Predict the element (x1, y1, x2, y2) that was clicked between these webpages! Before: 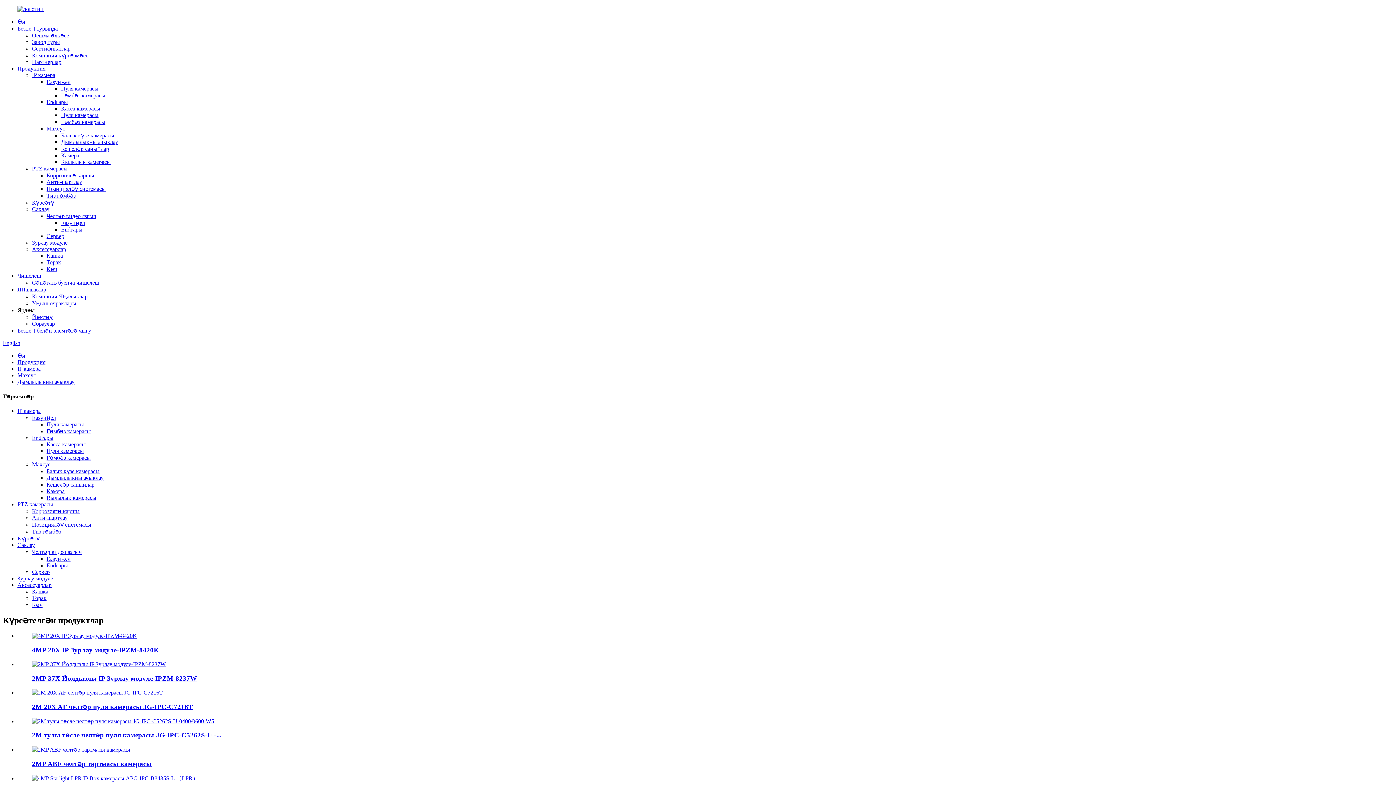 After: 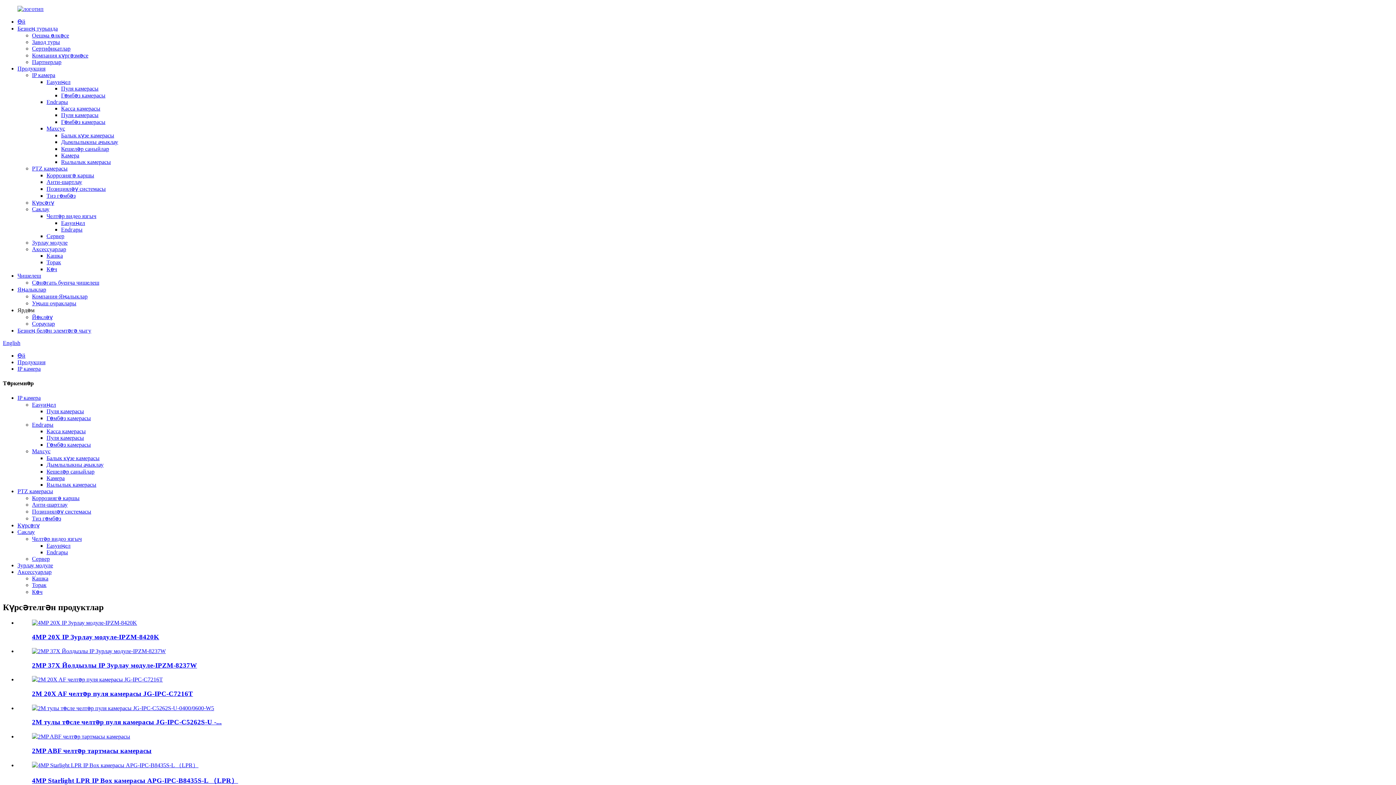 Action: label: IP камера bbox: (17, 407, 40, 414)